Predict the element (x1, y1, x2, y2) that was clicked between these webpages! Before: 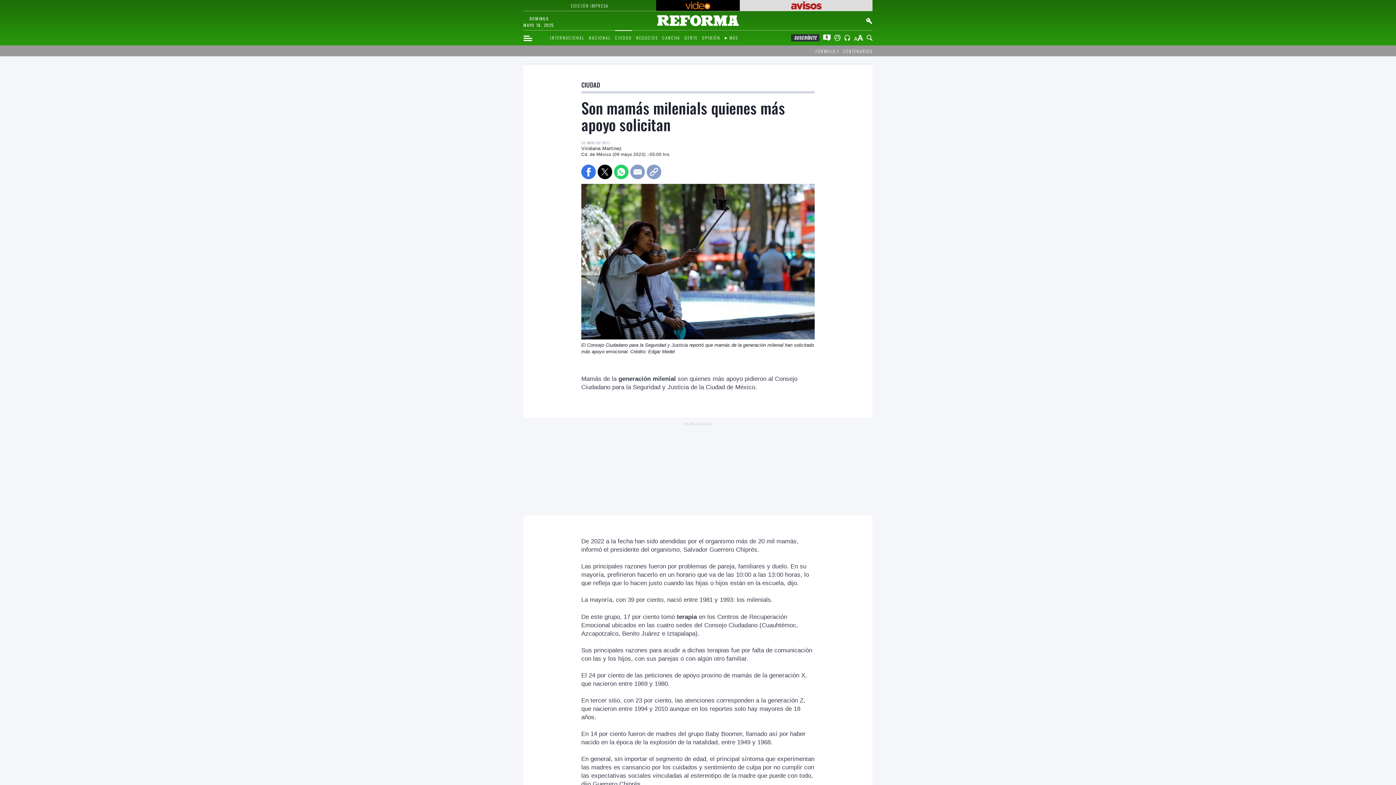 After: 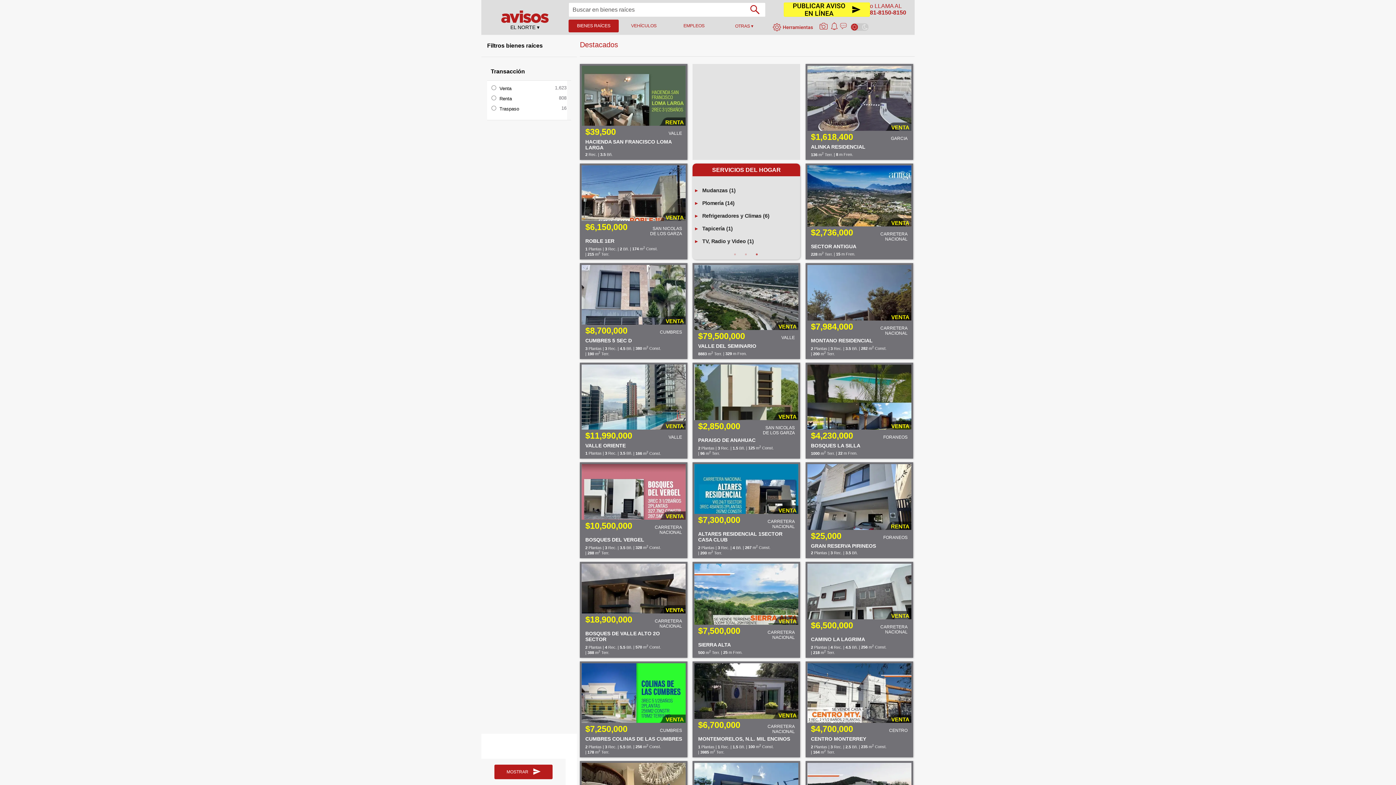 Action: bbox: (741, 1, 871, 9)